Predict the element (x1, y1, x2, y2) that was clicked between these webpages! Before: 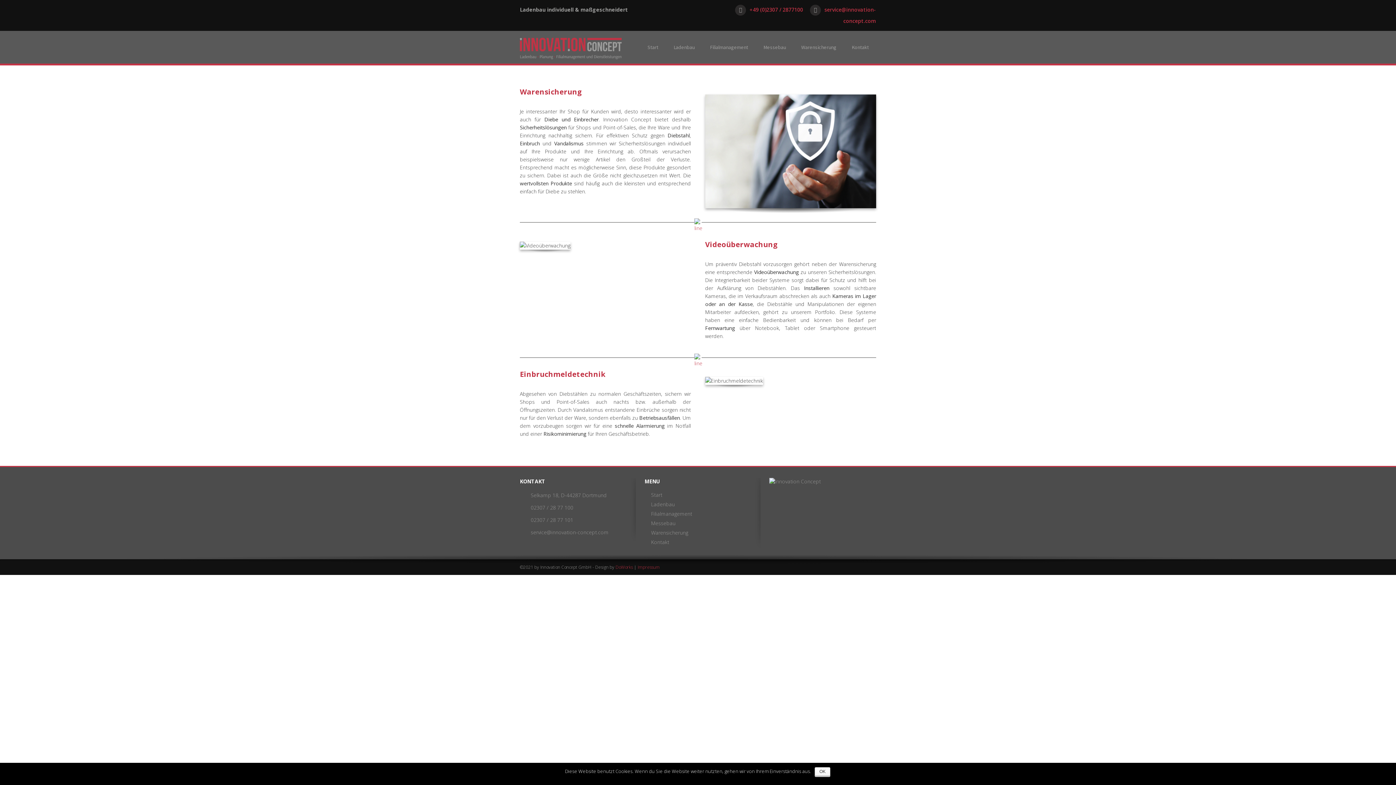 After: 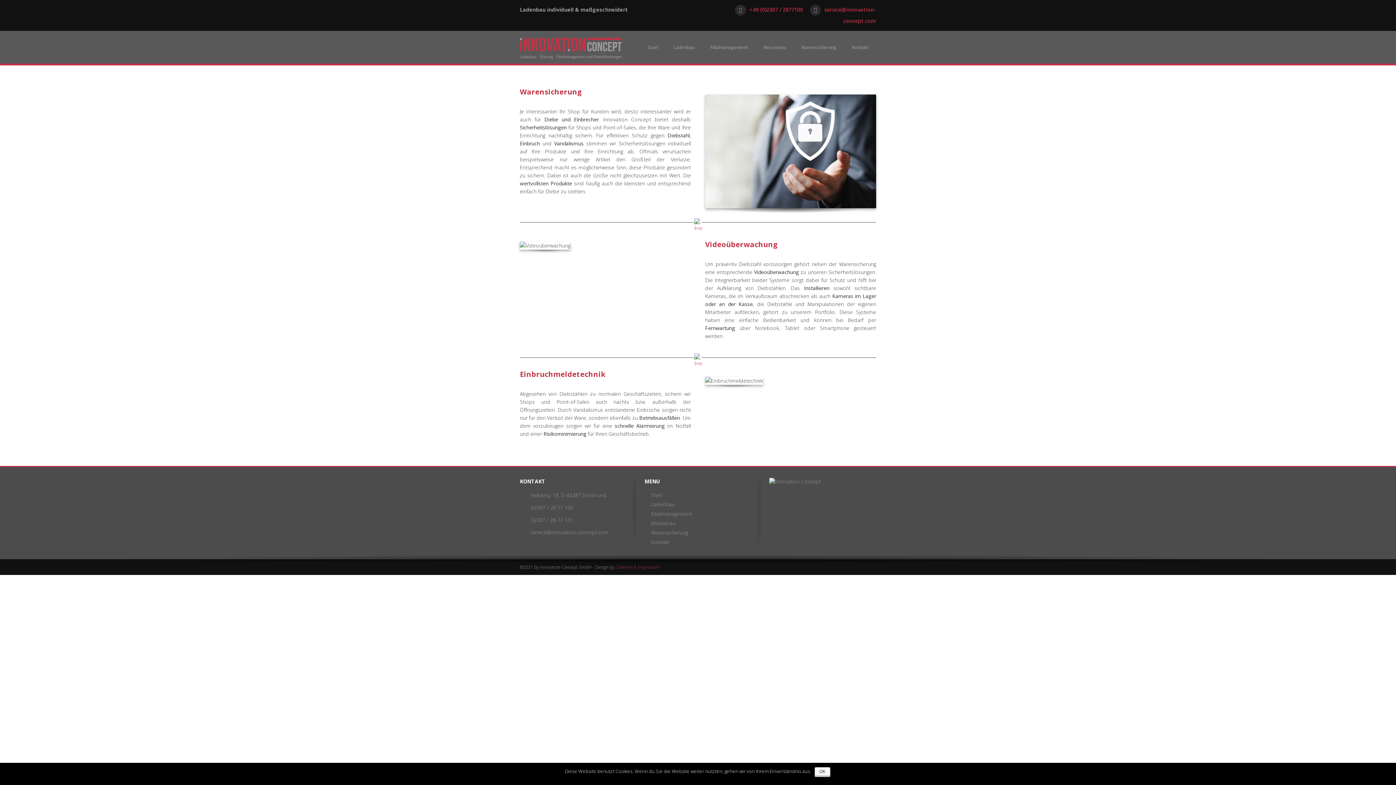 Action: bbox: (530, 529, 608, 536) label: service@innovation-concept.com